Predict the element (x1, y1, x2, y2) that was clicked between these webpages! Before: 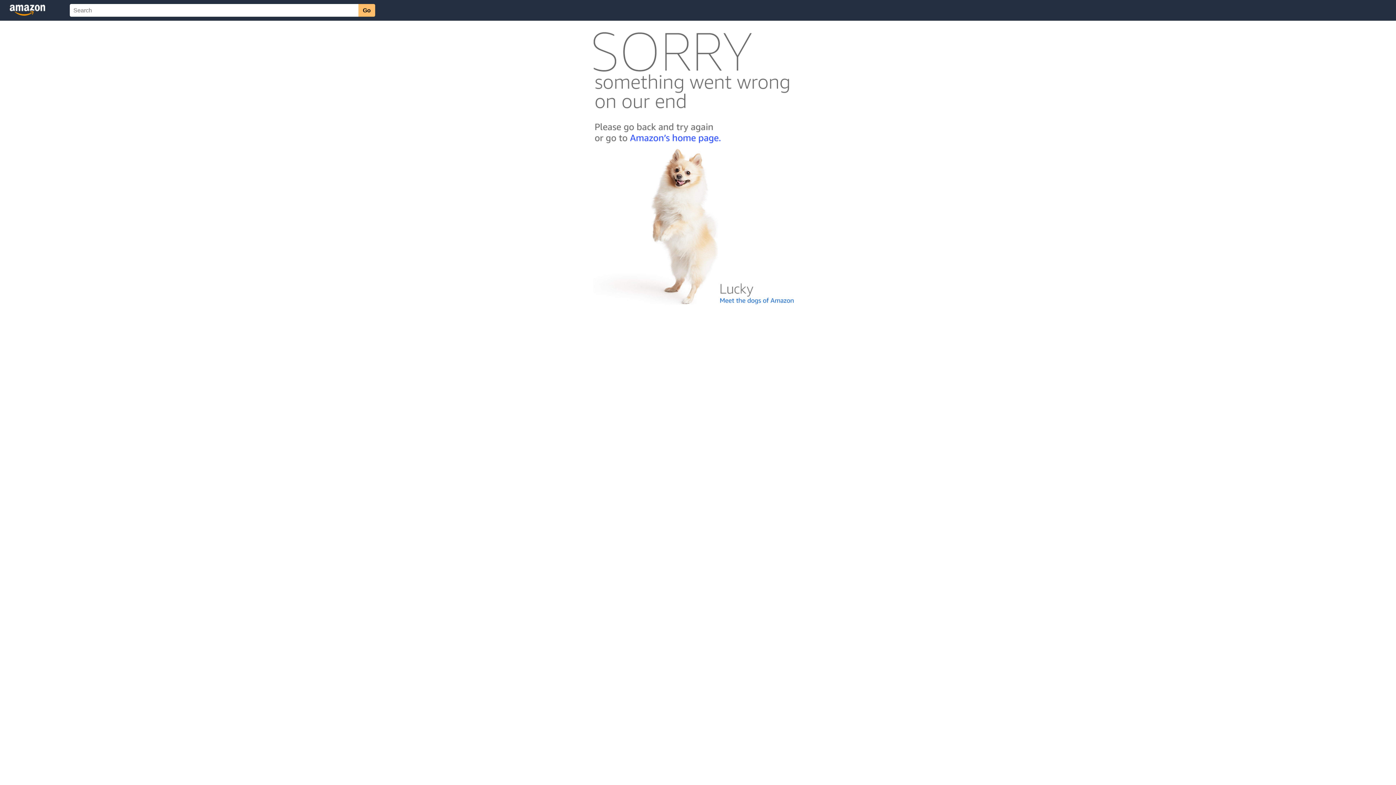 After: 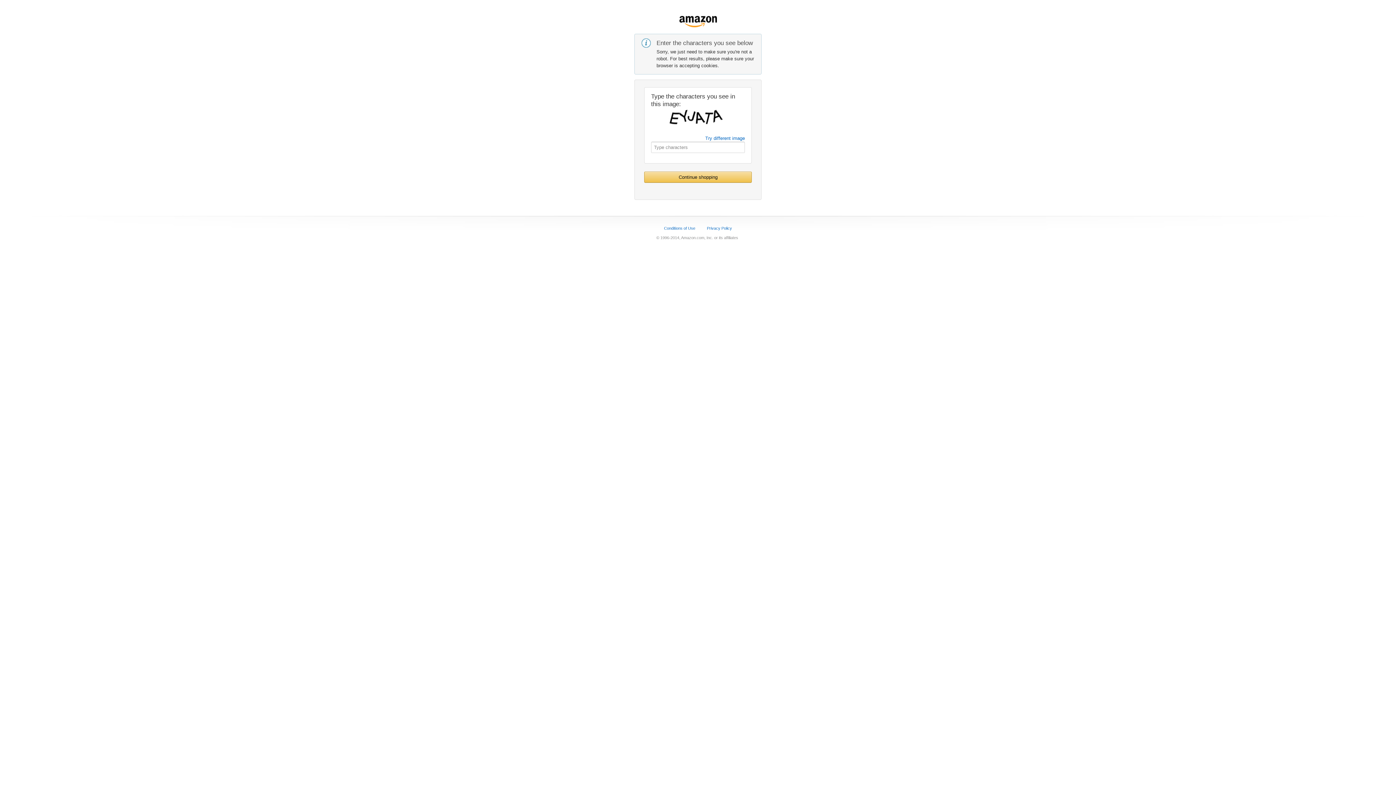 Action: bbox: (592, 142, 803, 148)